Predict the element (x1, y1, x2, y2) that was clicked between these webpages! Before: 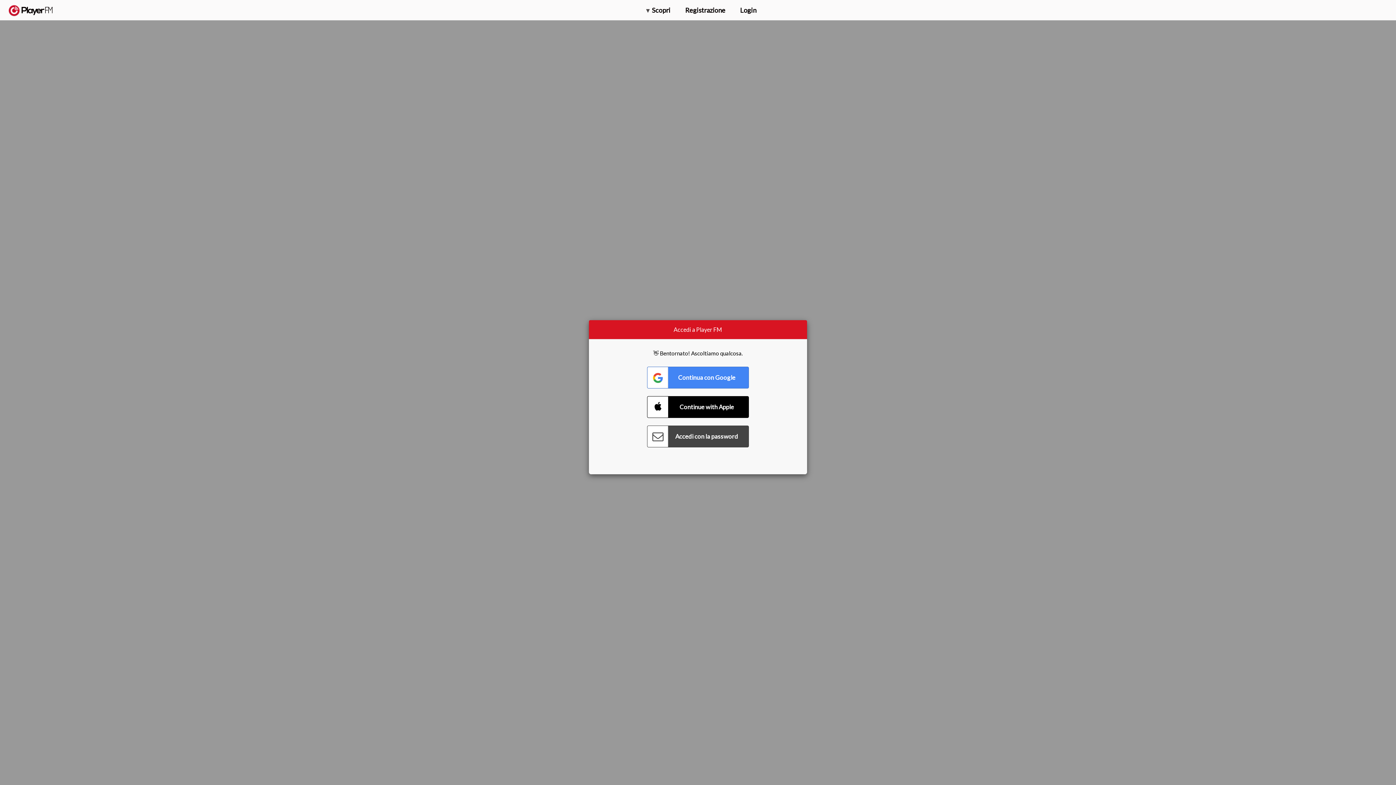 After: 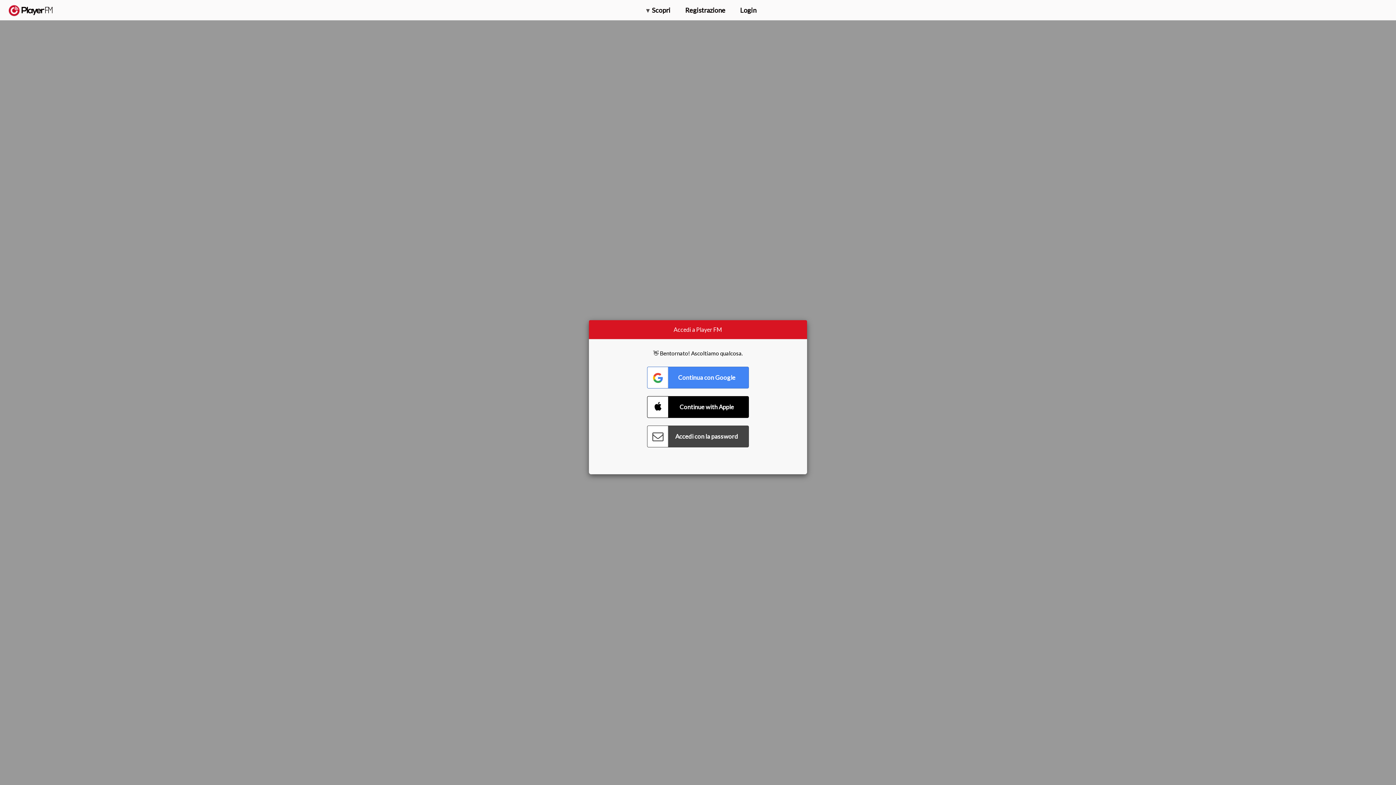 Action: label: Effettua l'upgrade bbox: (1296, 2, 1349, 14)